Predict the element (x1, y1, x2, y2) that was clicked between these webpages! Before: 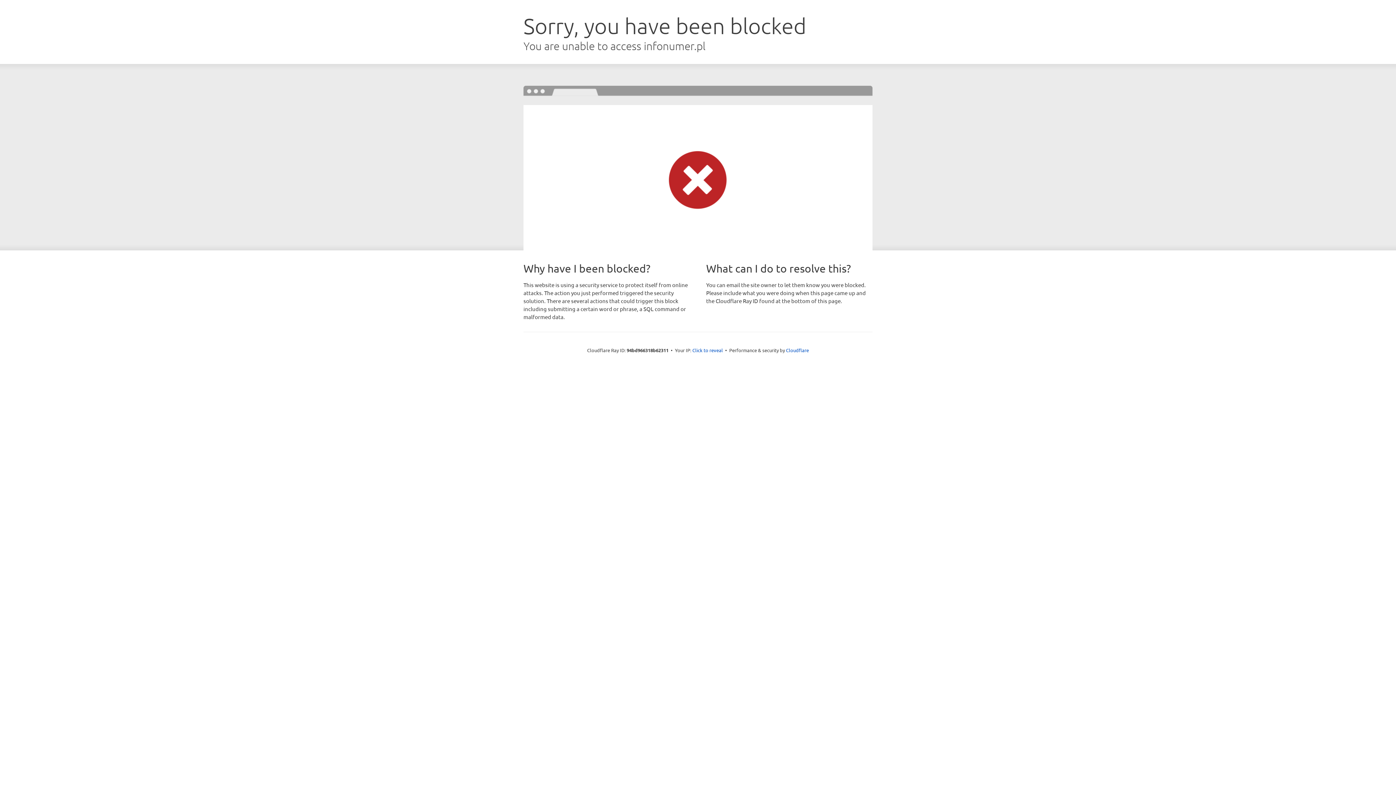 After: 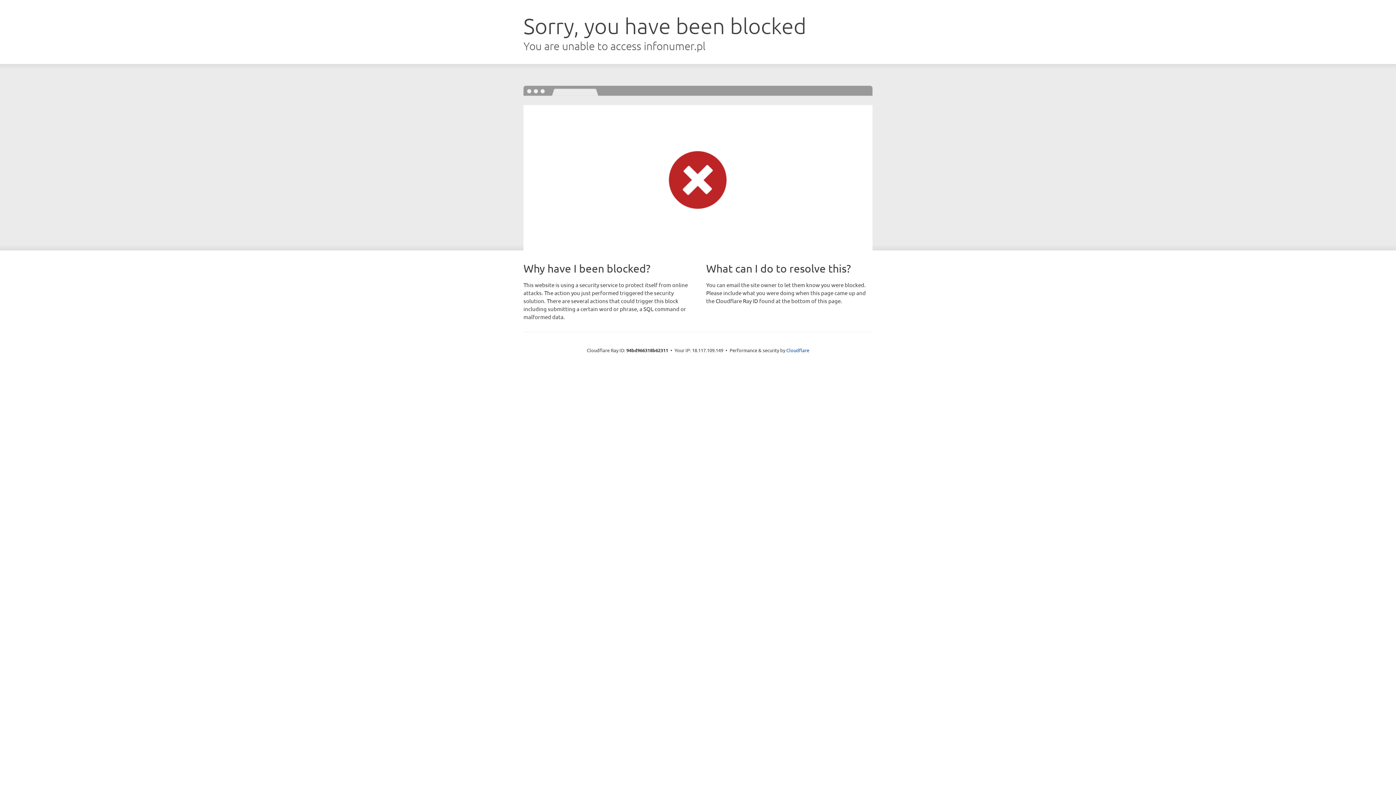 Action: label: Click to reveal bbox: (692, 346, 723, 353)